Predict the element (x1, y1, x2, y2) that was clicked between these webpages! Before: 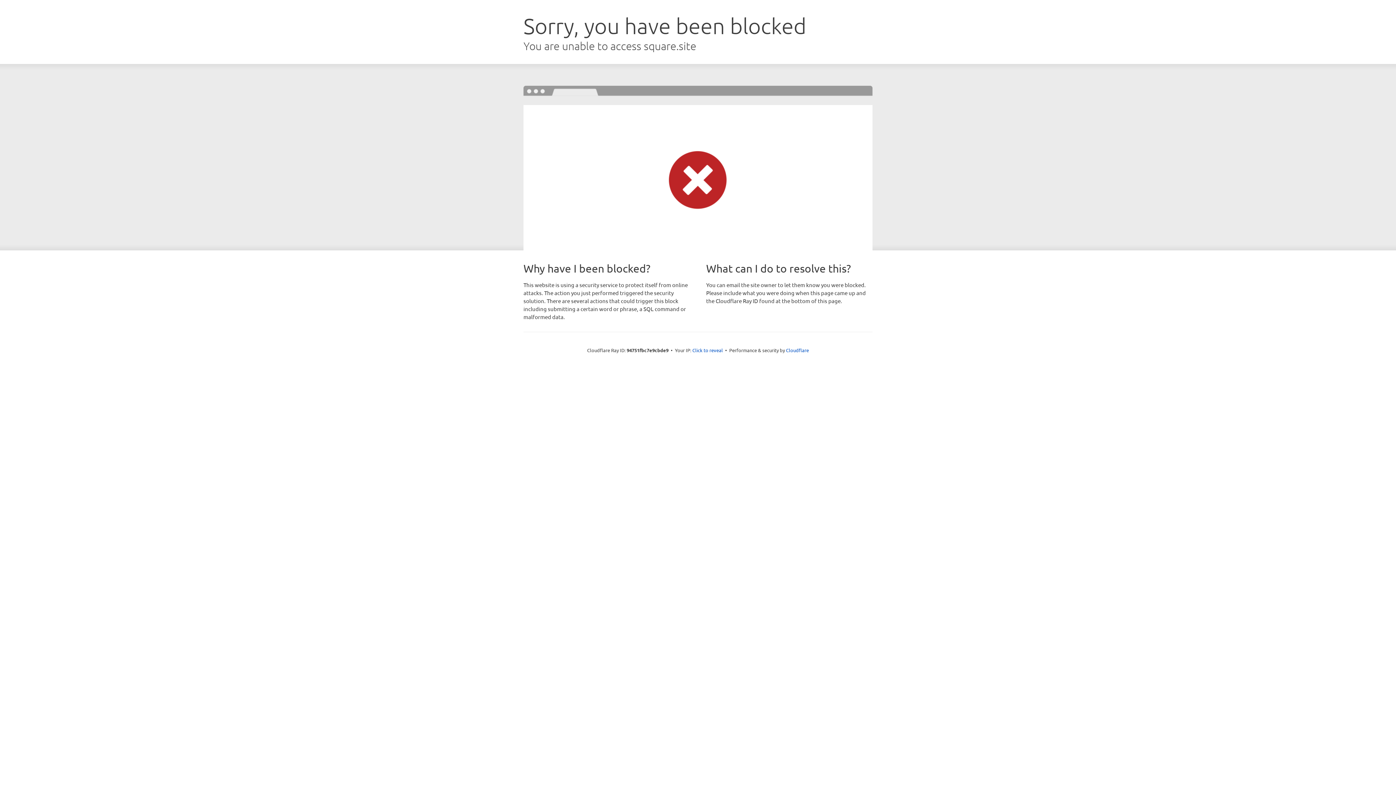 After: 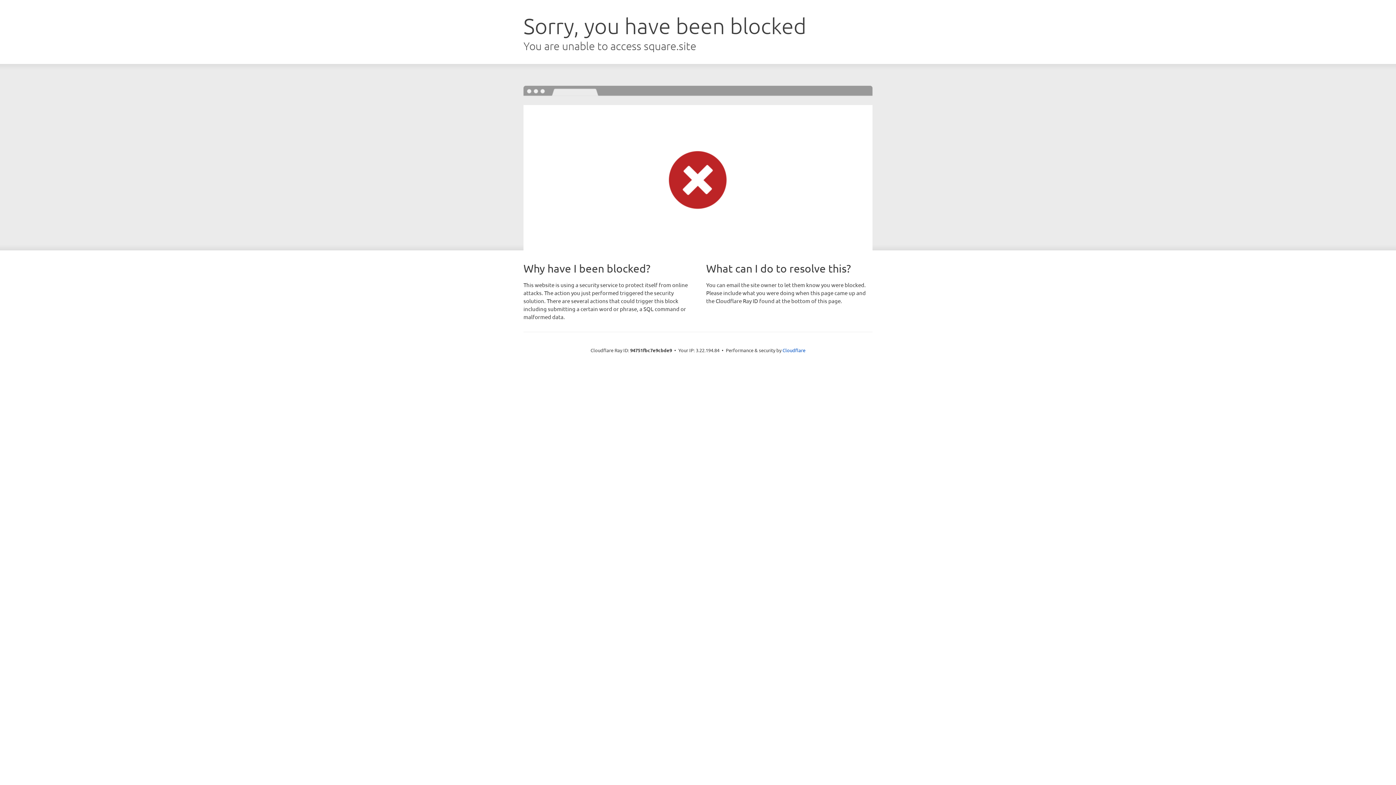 Action: bbox: (692, 346, 723, 353) label: Click to reveal